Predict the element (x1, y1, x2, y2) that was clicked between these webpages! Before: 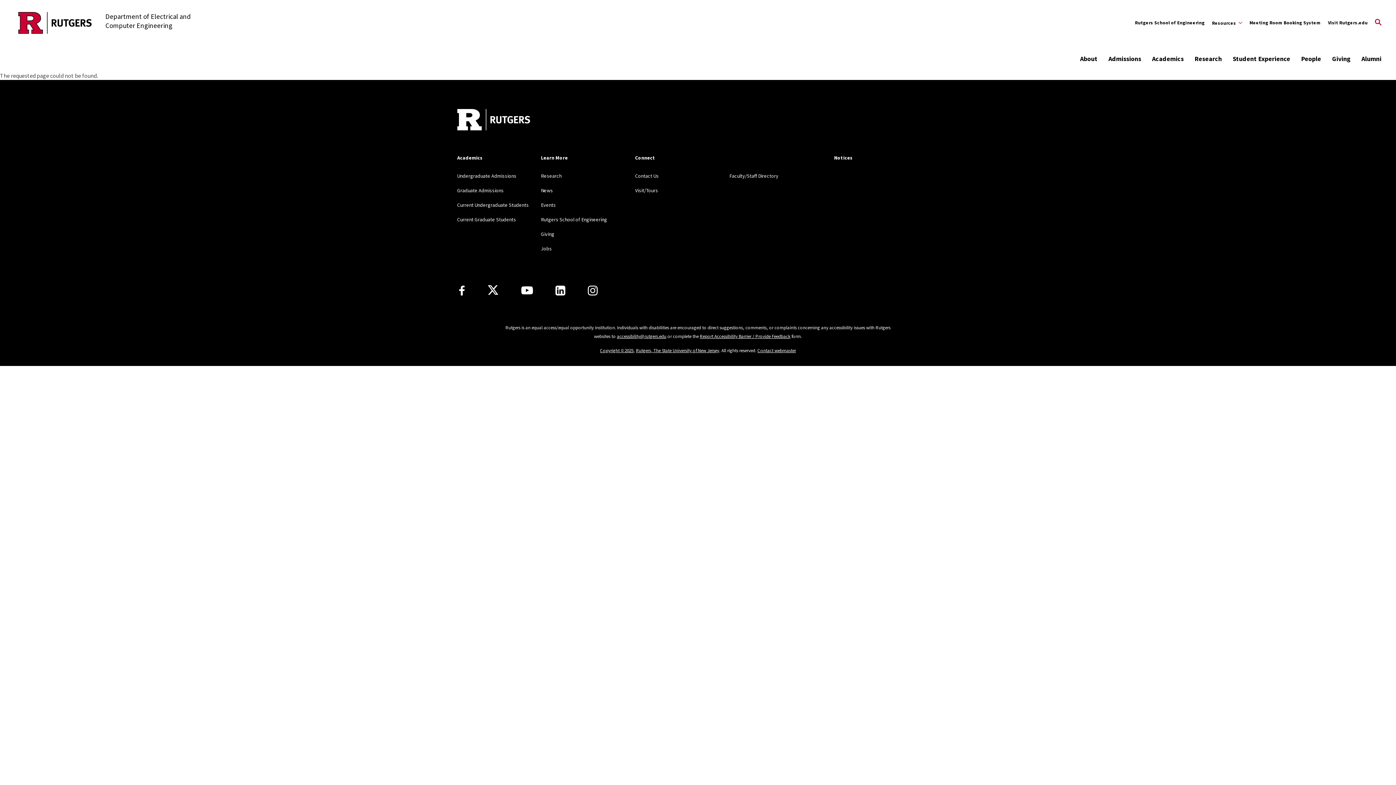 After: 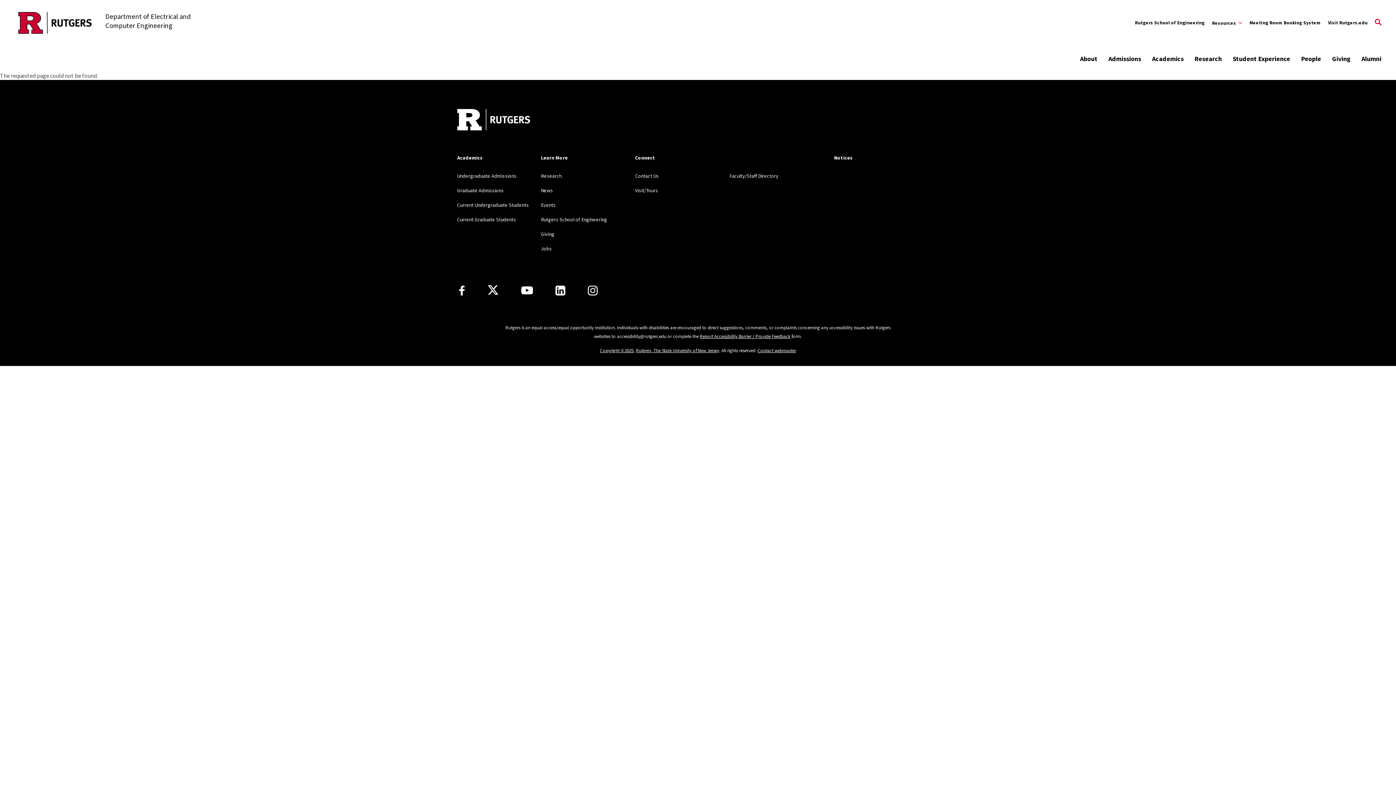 Action: bbox: (617, 333, 666, 339) label: accessibility@rutgers.edu